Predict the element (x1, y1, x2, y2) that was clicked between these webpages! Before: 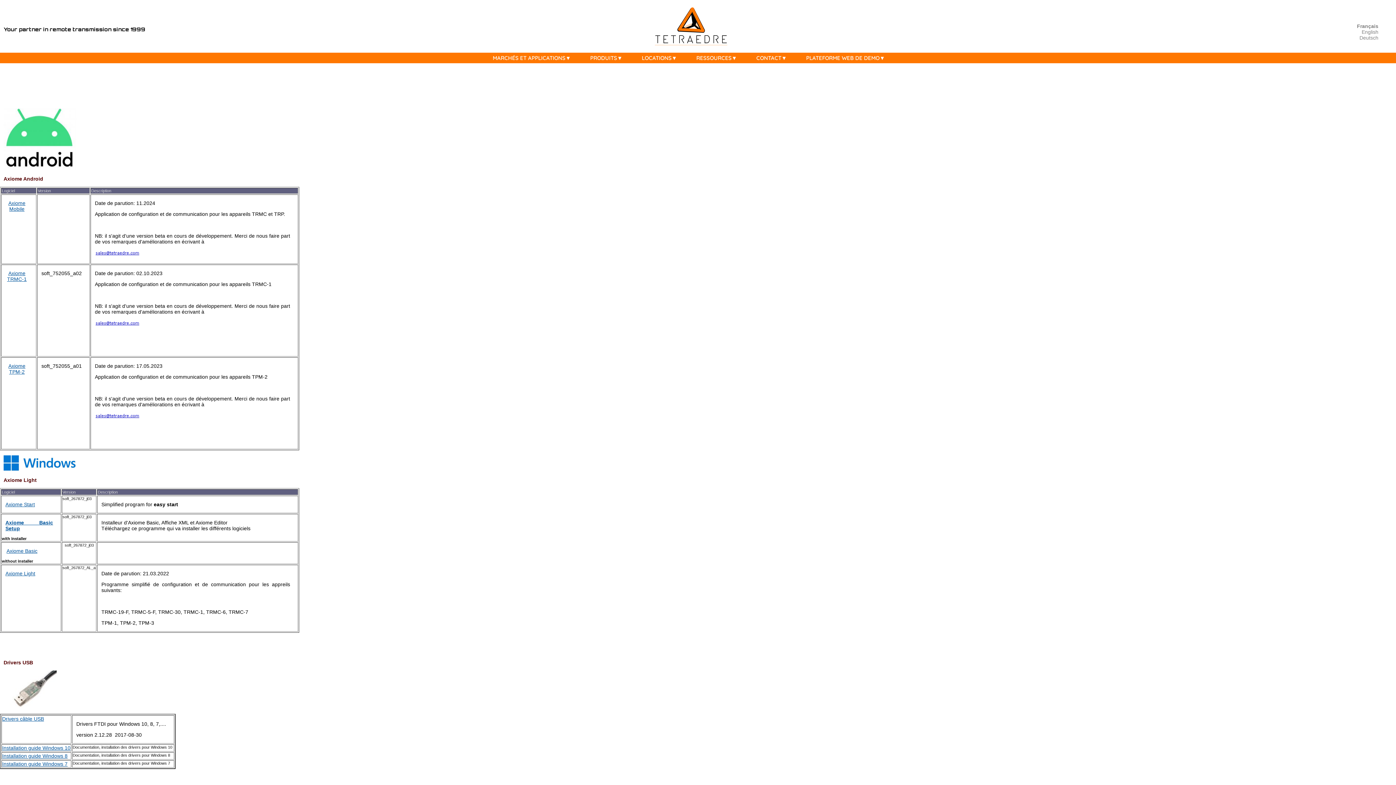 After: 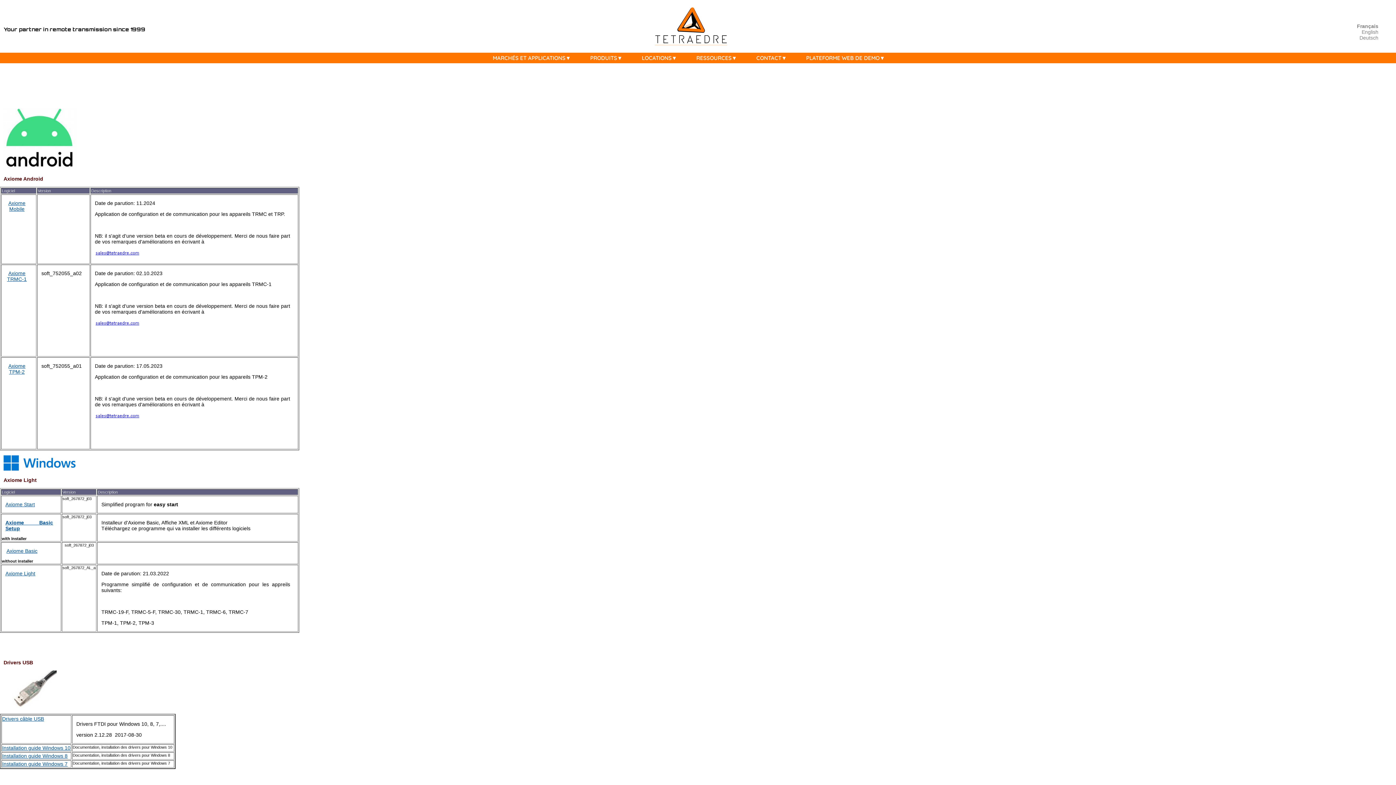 Action: label: Installation guide Windows 7 bbox: (2, 761, 67, 767)